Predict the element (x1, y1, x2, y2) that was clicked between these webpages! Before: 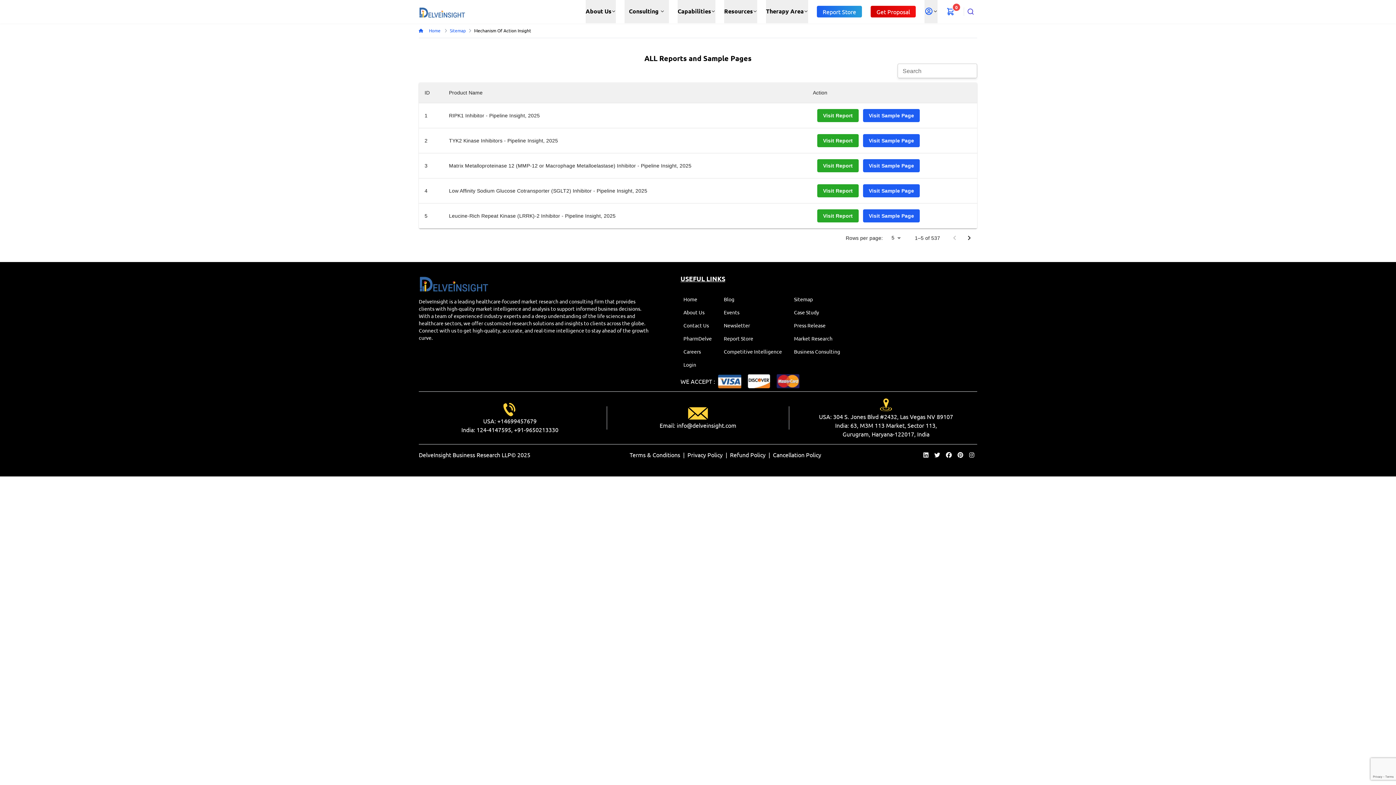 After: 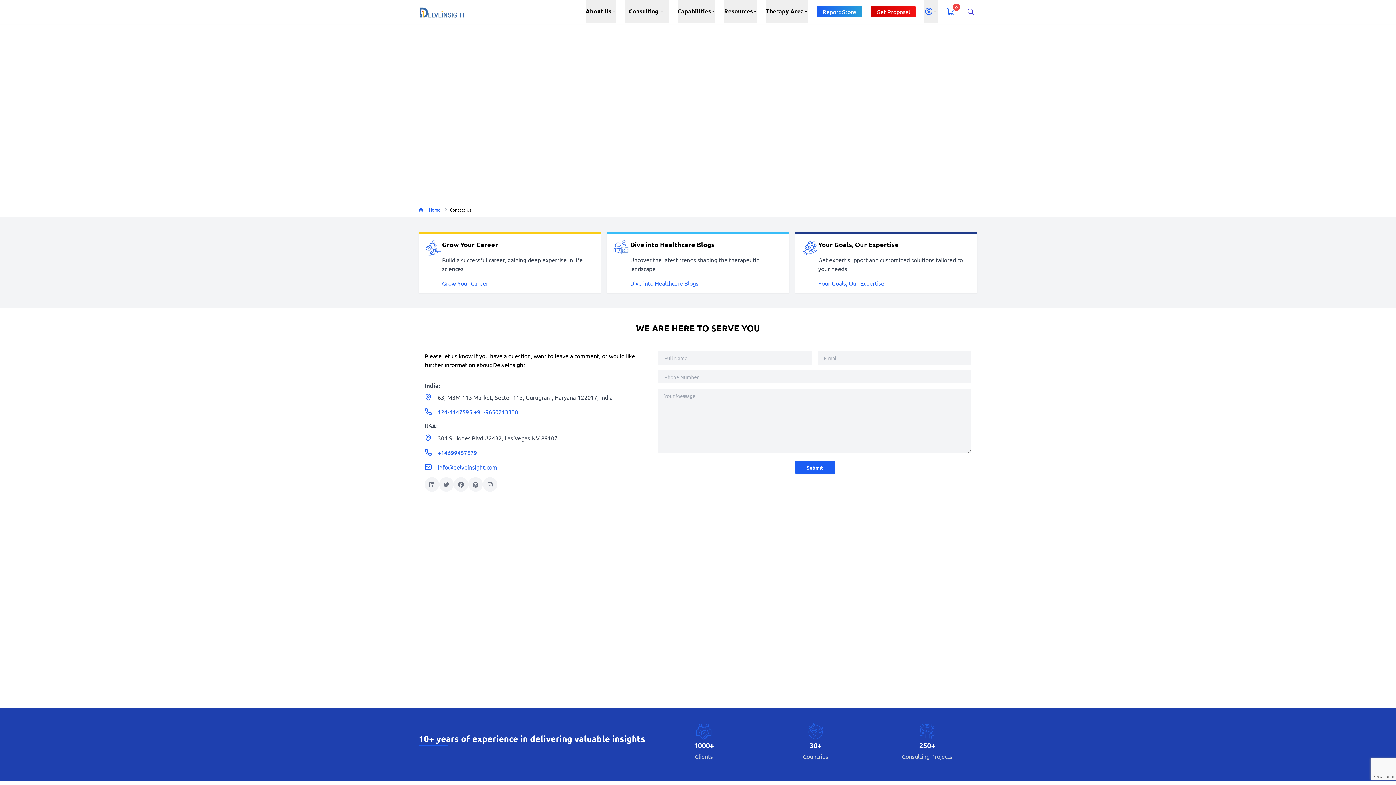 Action: label: Contact Us bbox: (680, 318, 718, 332)